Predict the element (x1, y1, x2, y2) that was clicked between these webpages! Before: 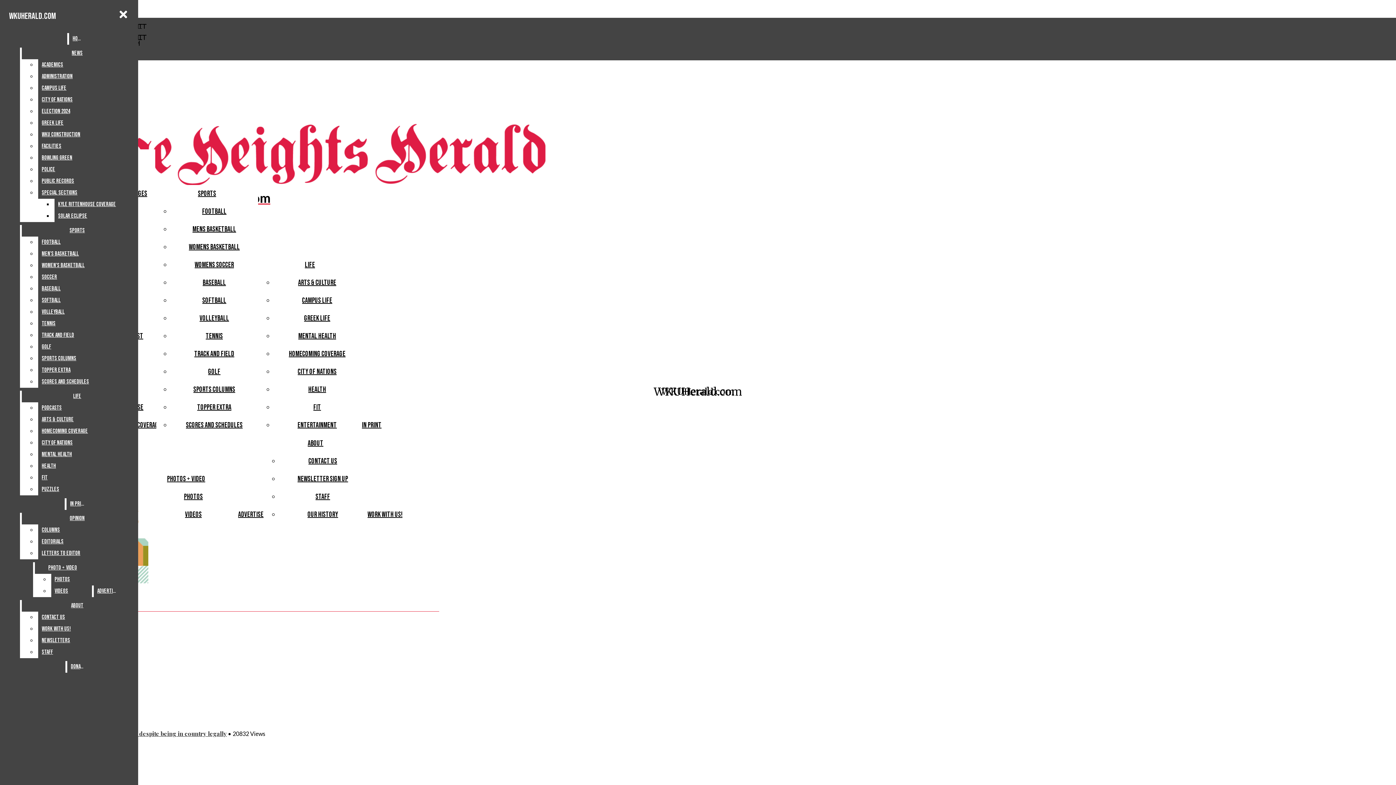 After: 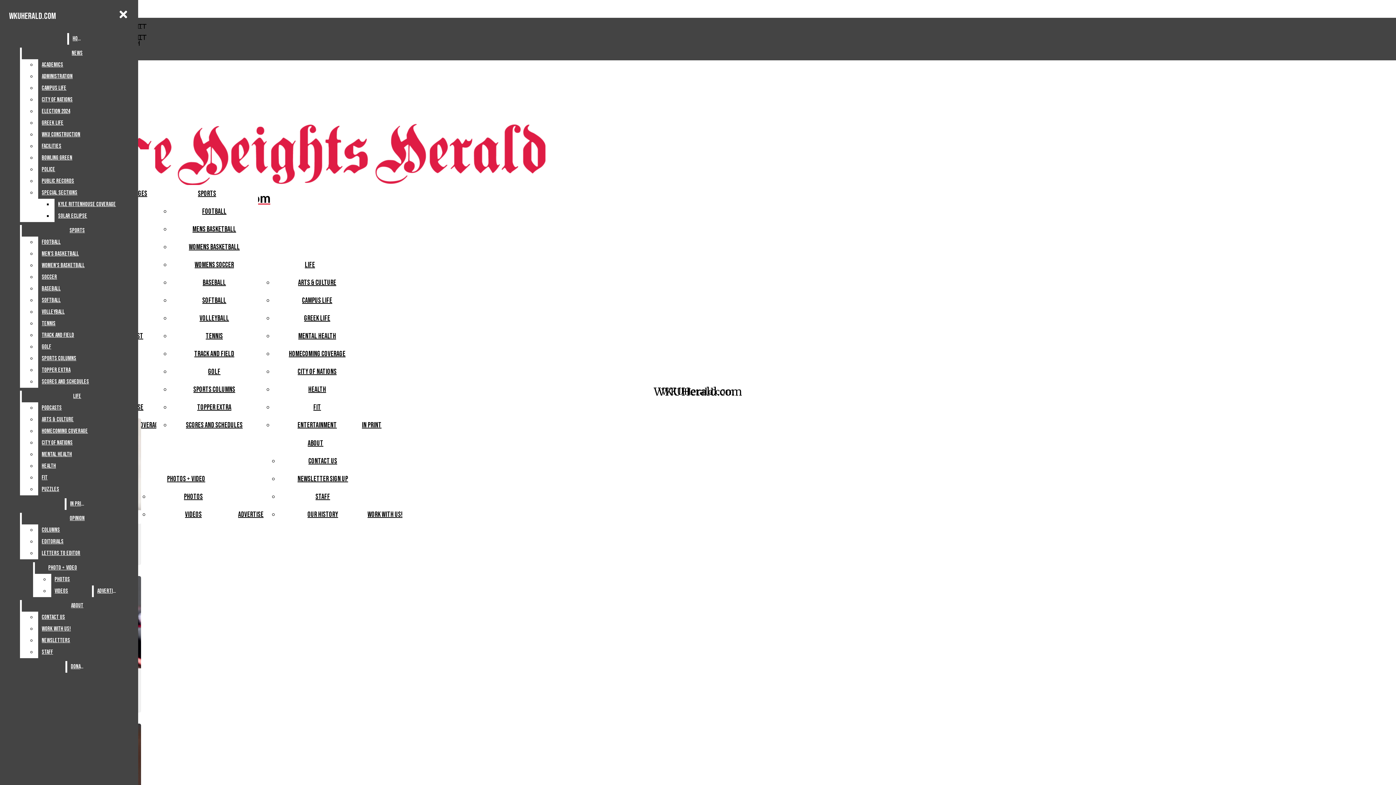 Action: label: Sports bbox: (21, 225, 132, 236)